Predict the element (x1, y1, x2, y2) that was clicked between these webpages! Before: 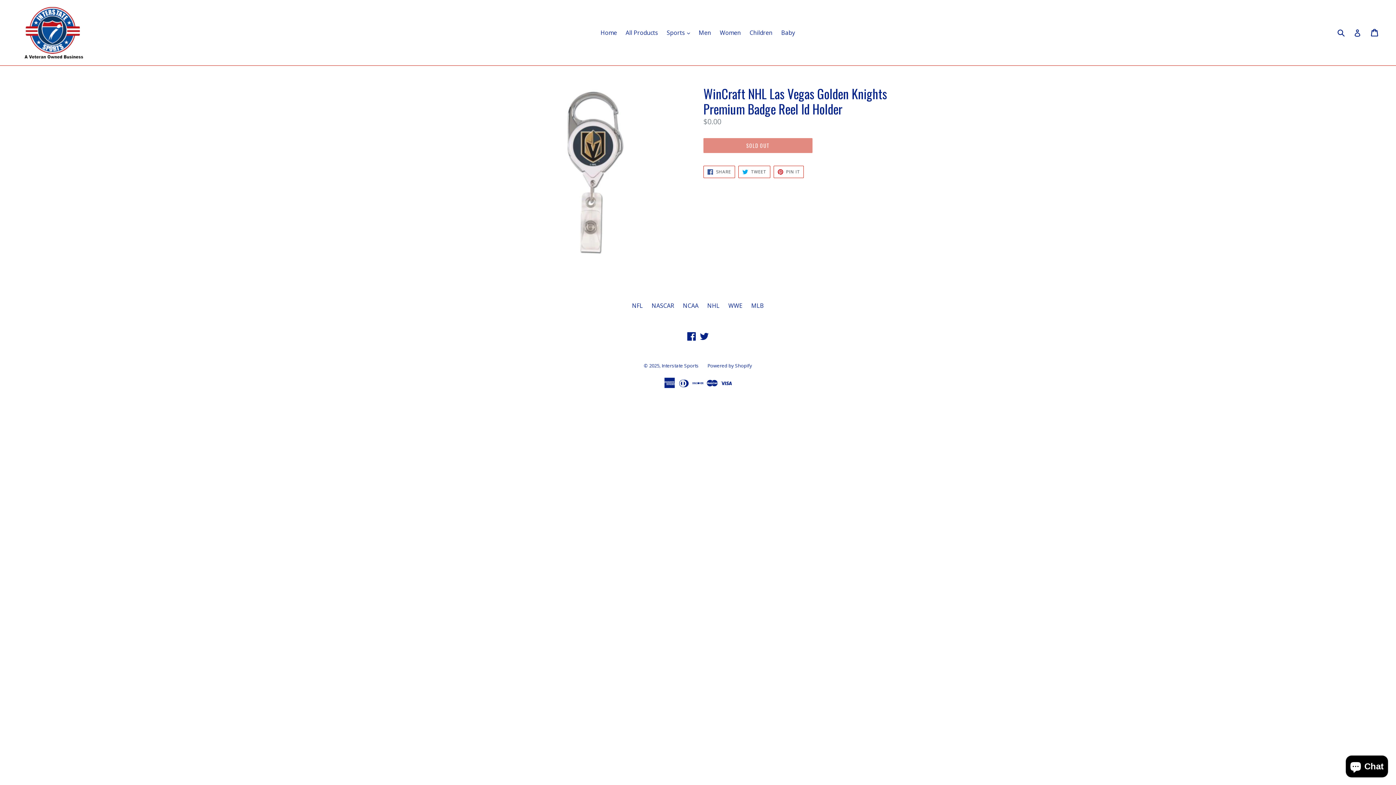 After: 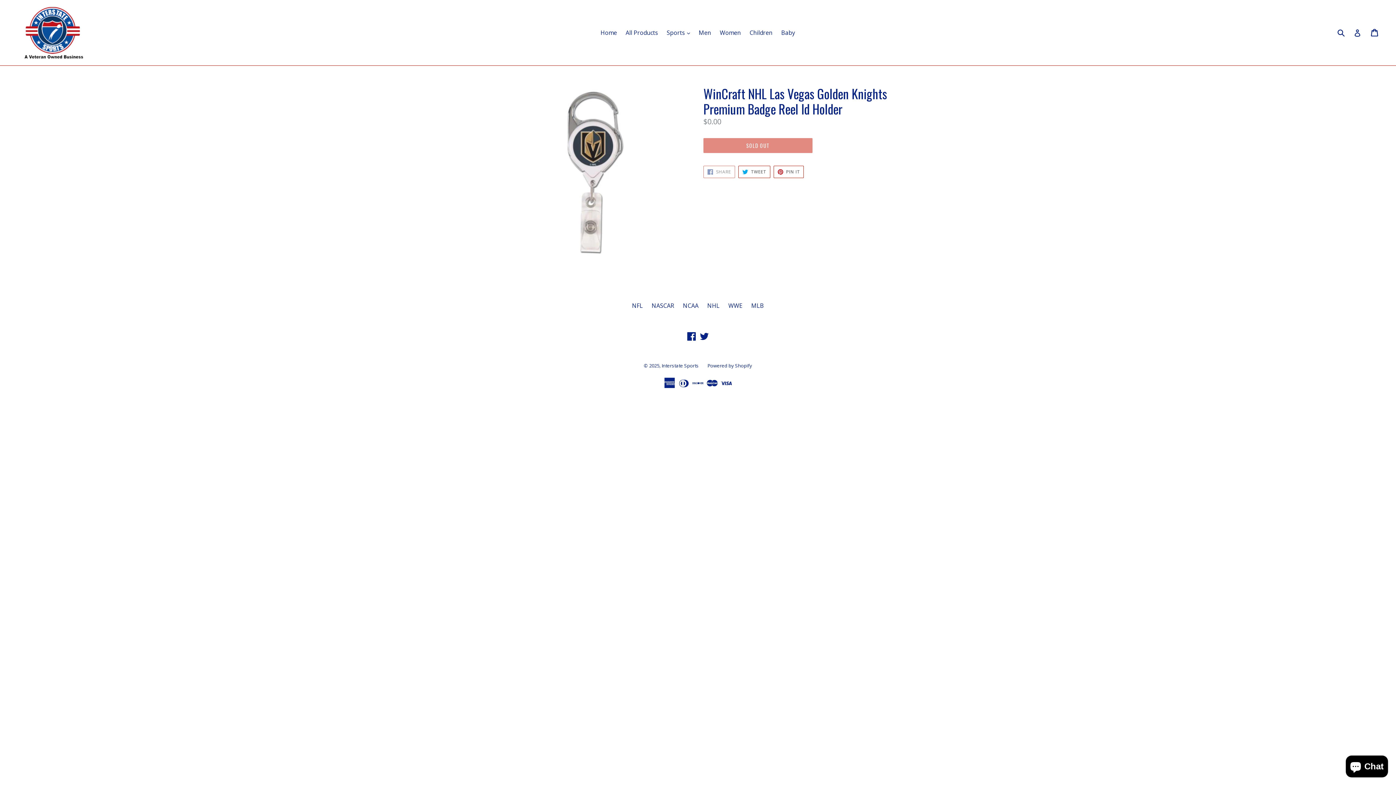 Action: bbox: (703, 165, 735, 178) label:  SHARE
SHARE ON FACEBOOK